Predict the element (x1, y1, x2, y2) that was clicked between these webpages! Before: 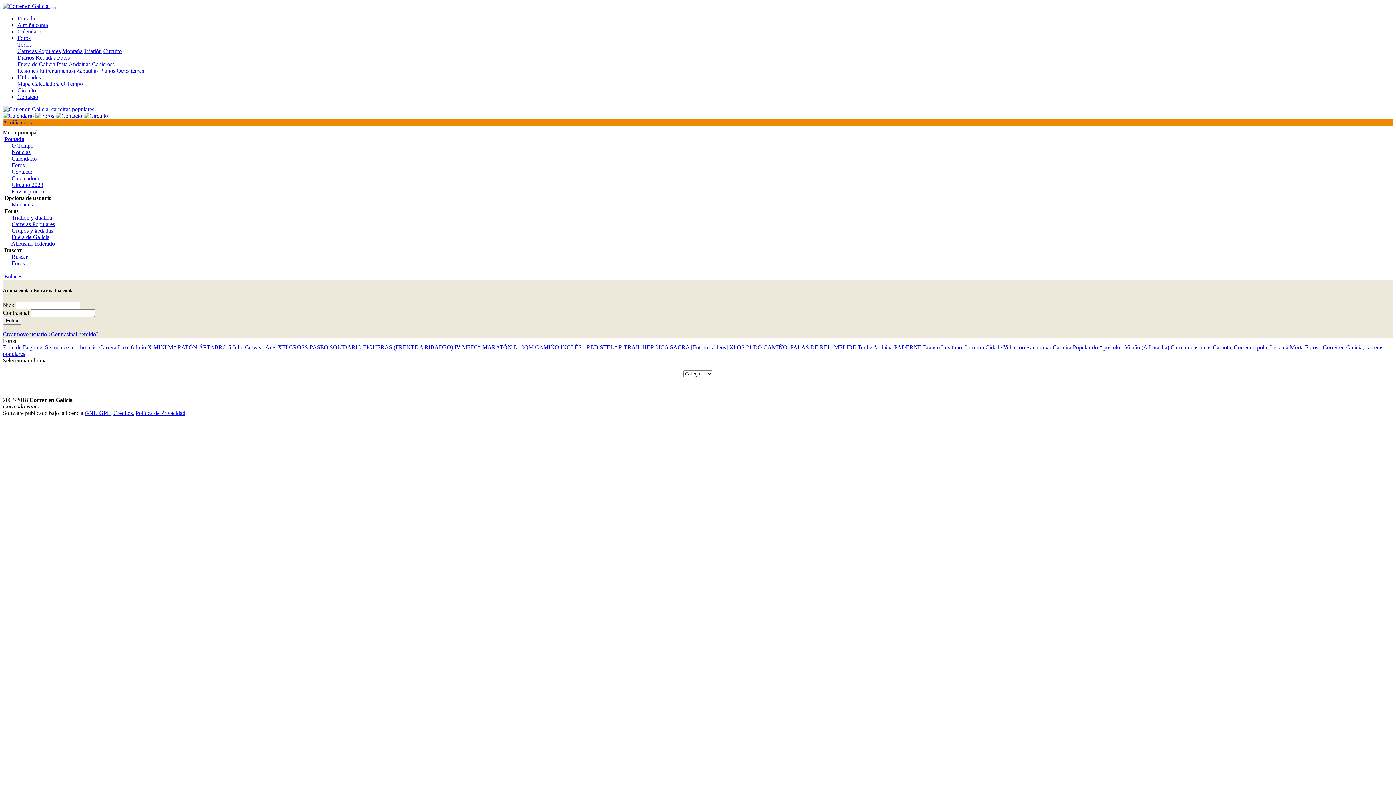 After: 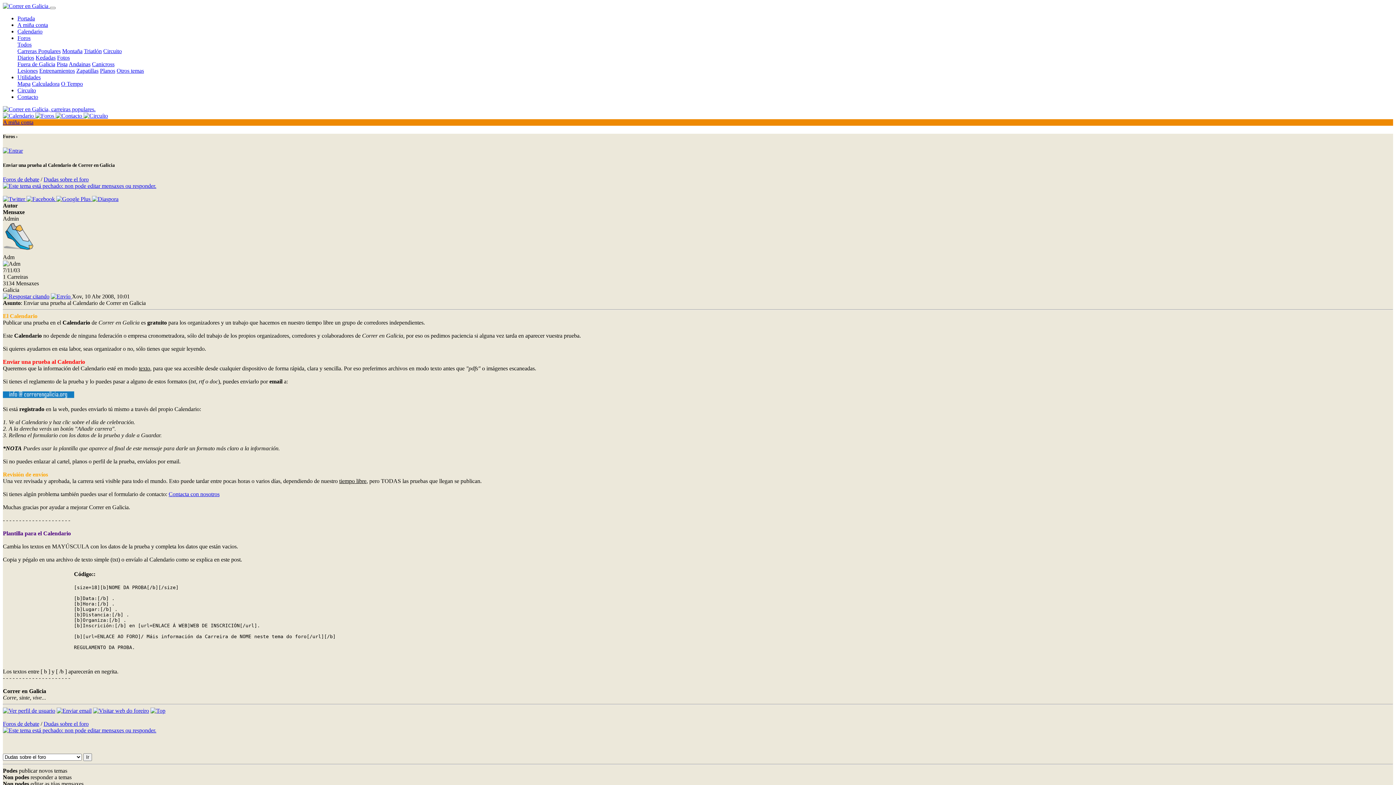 Action: bbox: (11, 188, 44, 194) label: Enviar prueba